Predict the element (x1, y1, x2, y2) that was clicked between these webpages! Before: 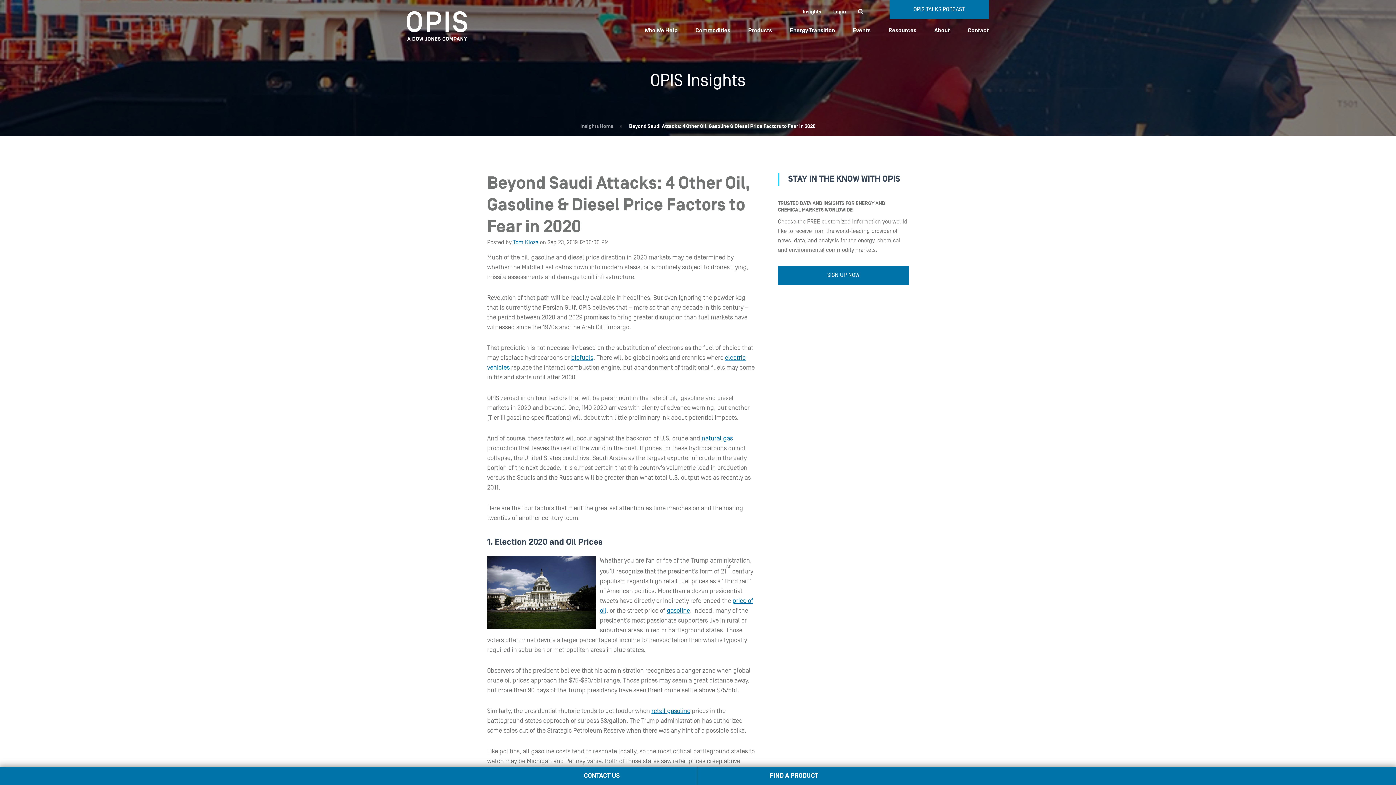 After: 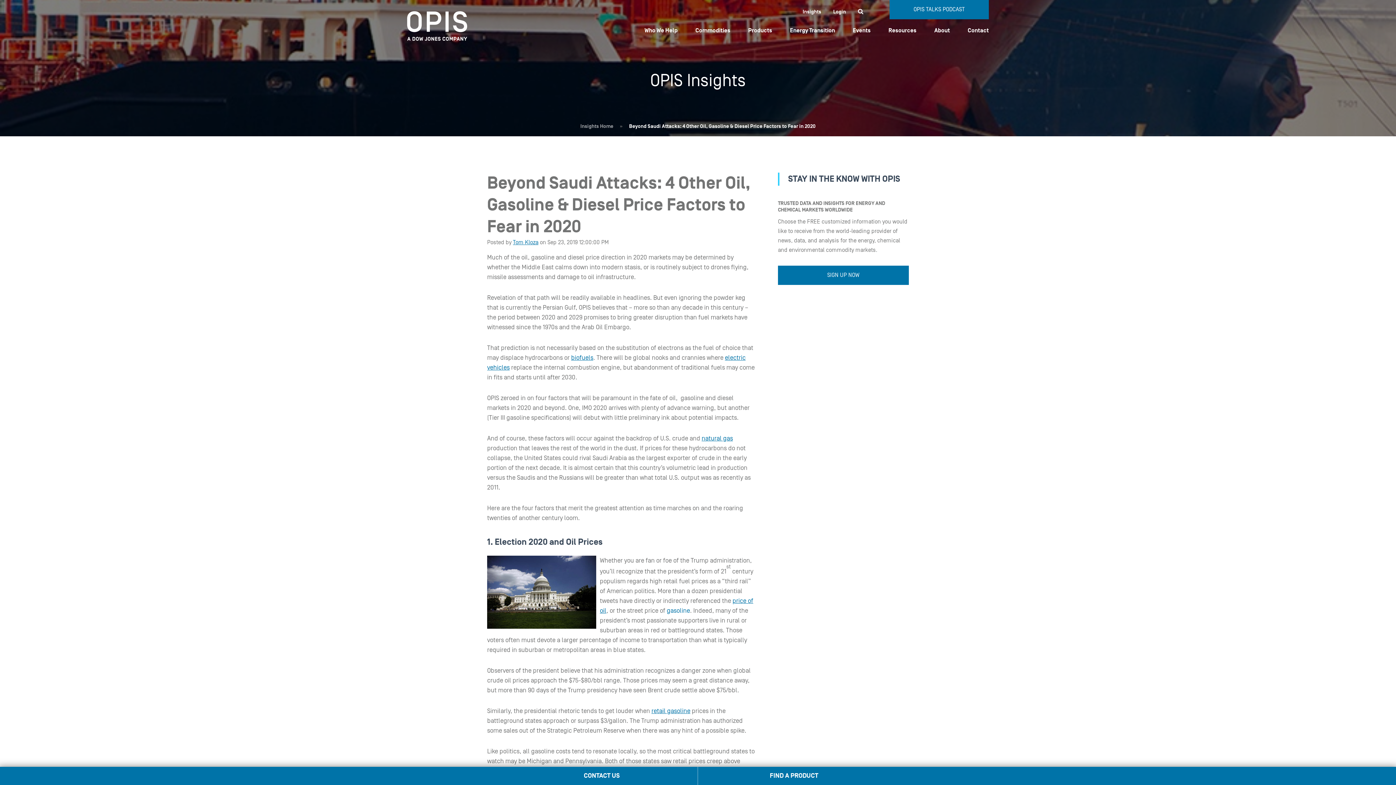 Action: bbox: (666, 607, 690, 614) label: gasoline